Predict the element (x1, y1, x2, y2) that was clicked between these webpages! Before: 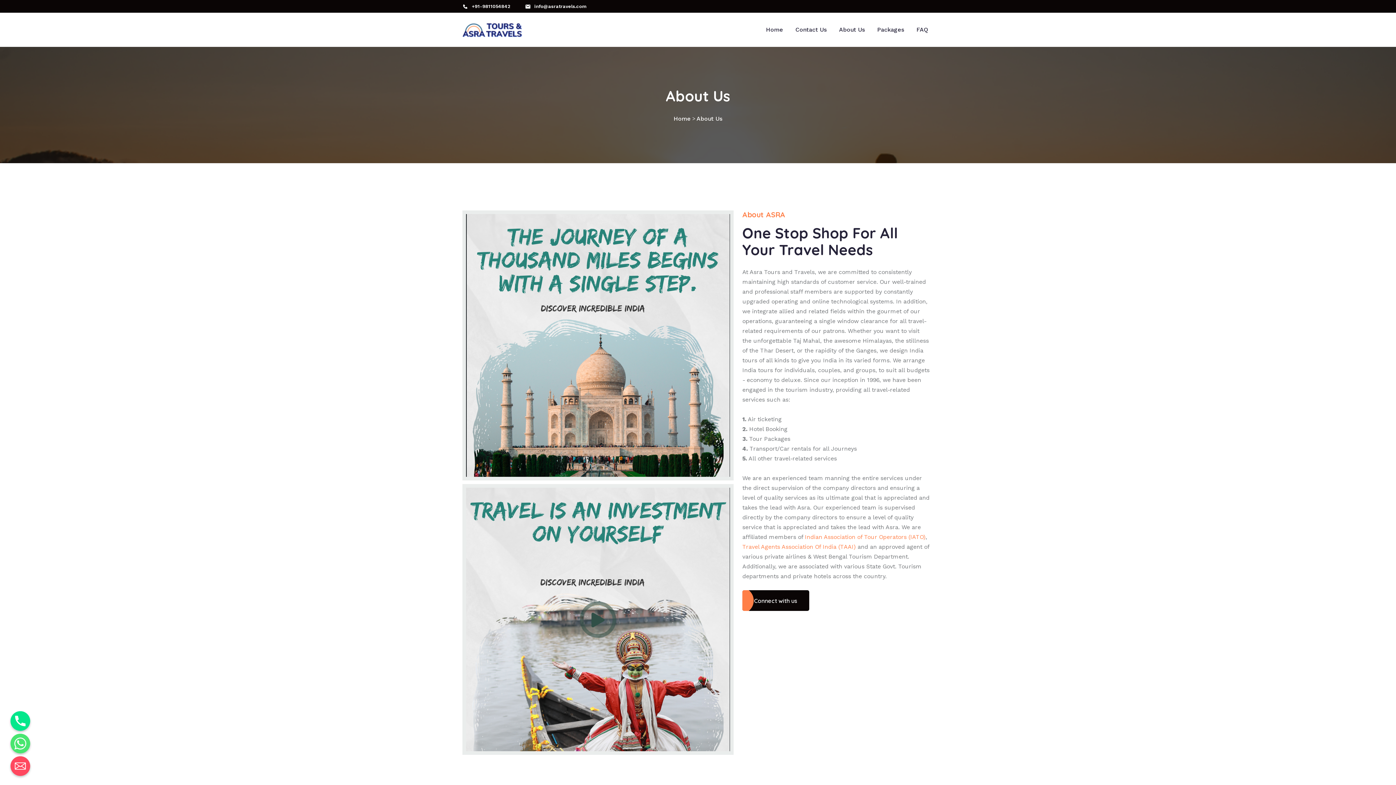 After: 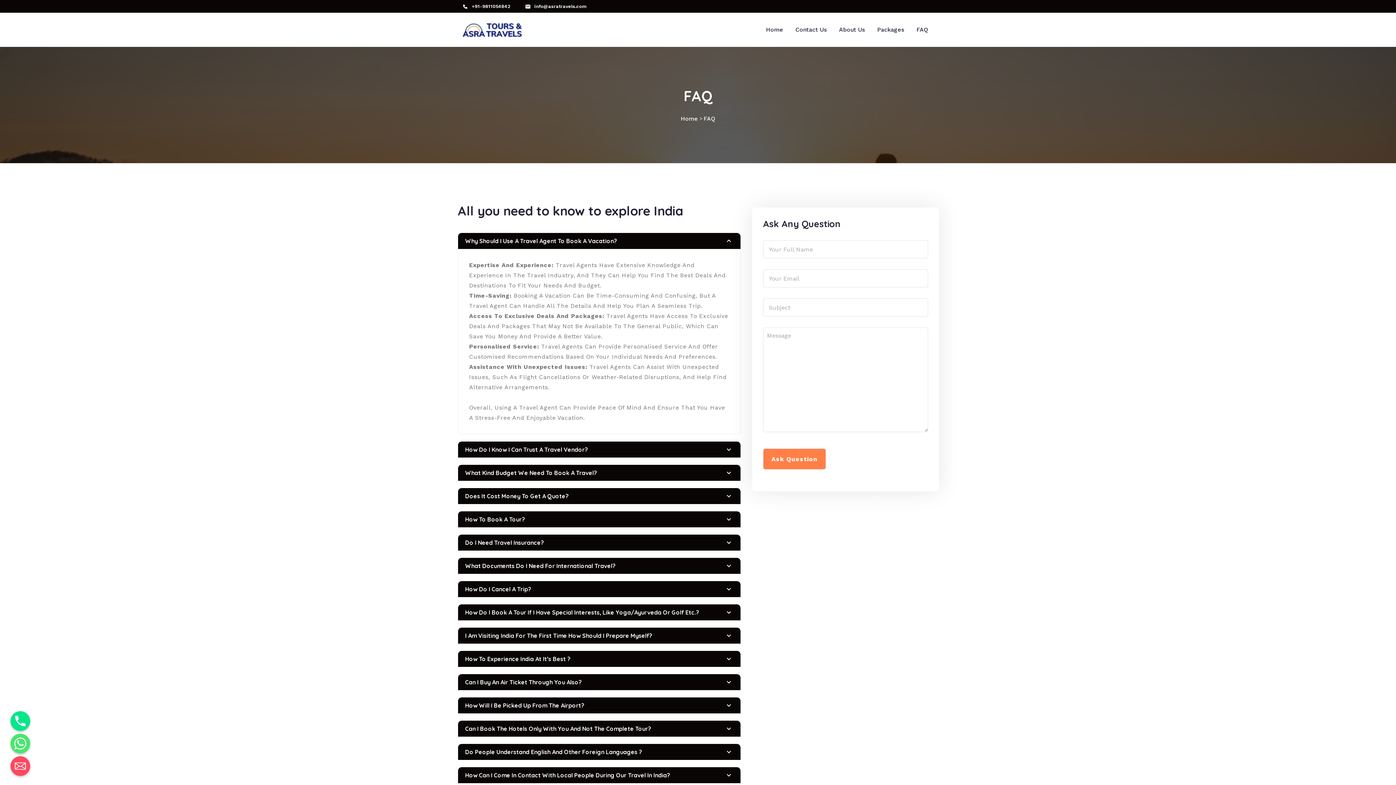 Action: bbox: (916, 18, 928, 41) label: FAQ